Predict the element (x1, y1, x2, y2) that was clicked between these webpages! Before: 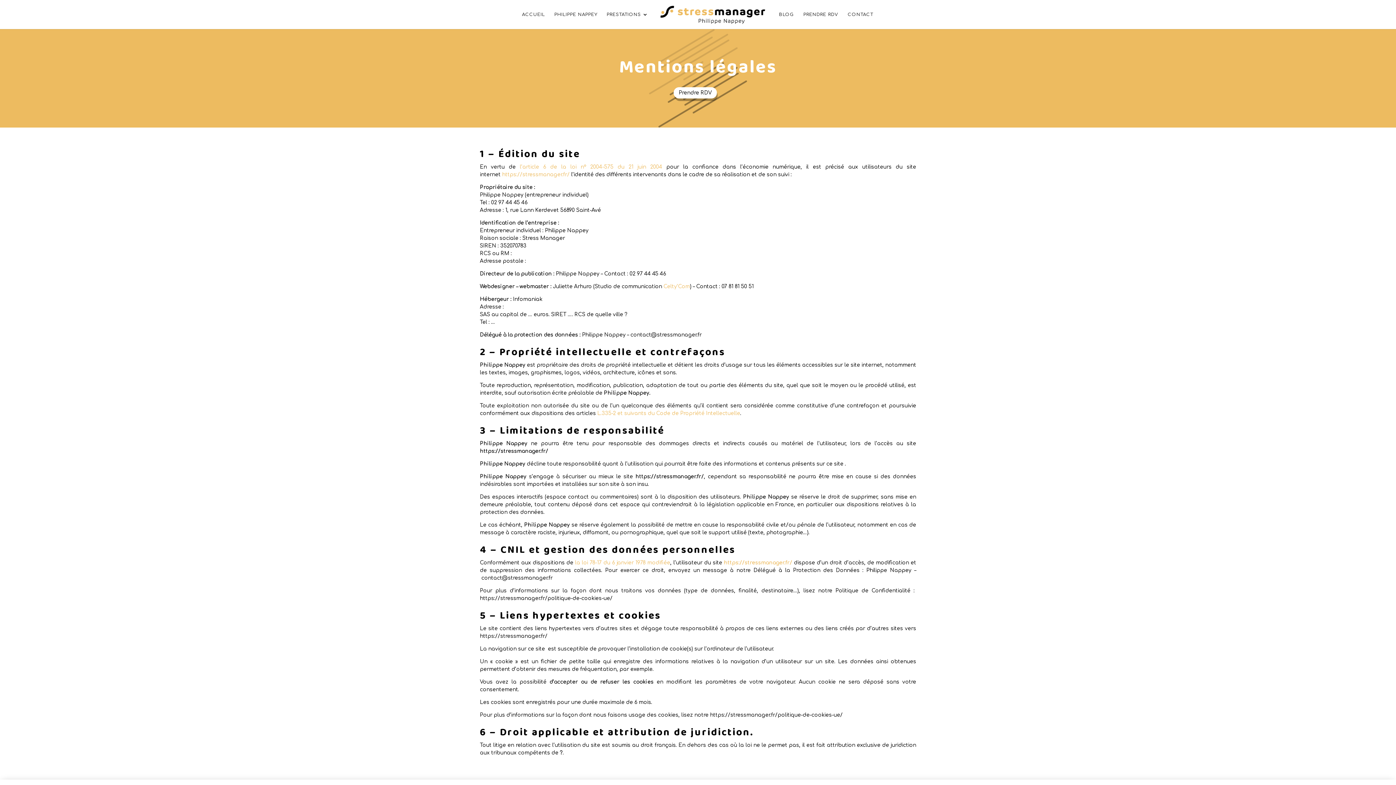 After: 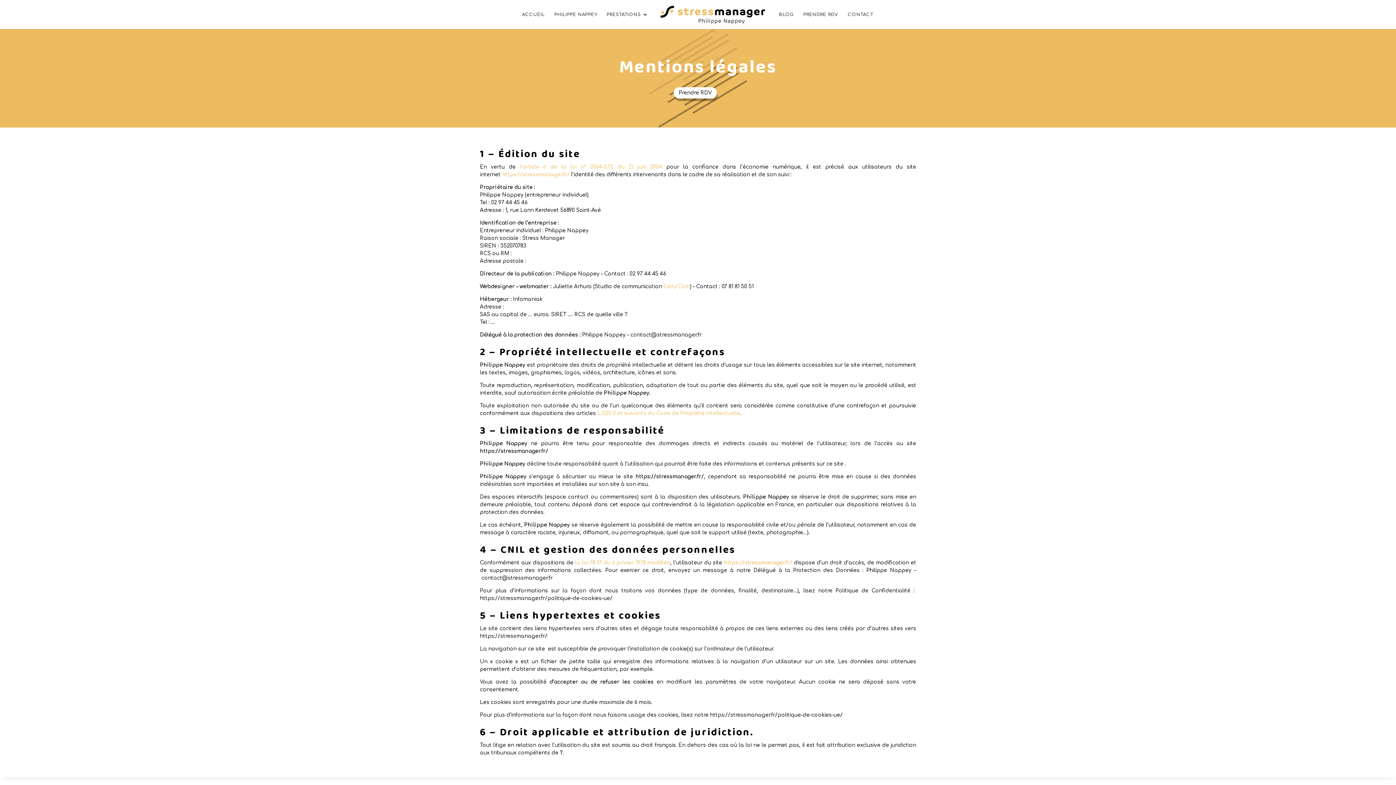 Action: bbox: (519, 164, 662, 169) label: l’article 6 de la loi n° 2004-575 du 21 juin 2004